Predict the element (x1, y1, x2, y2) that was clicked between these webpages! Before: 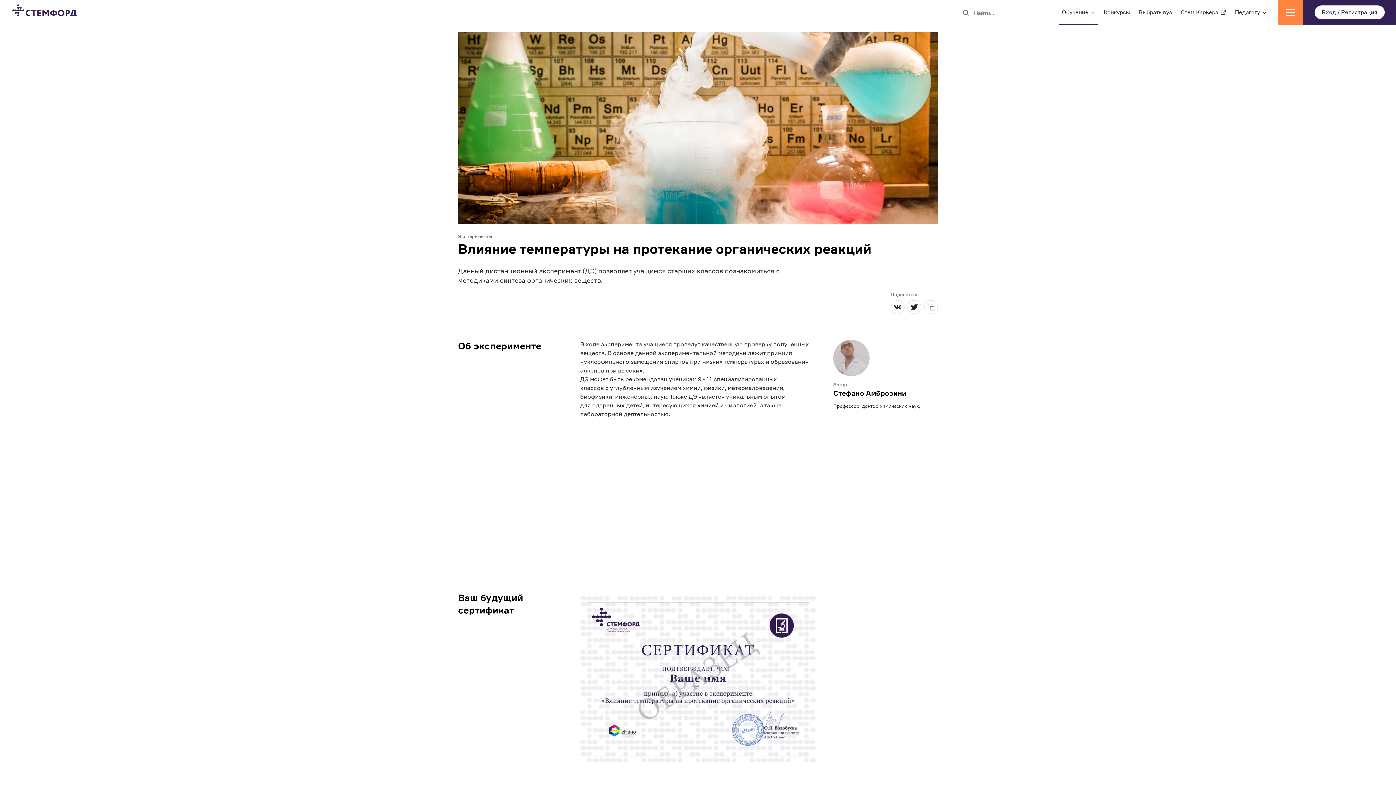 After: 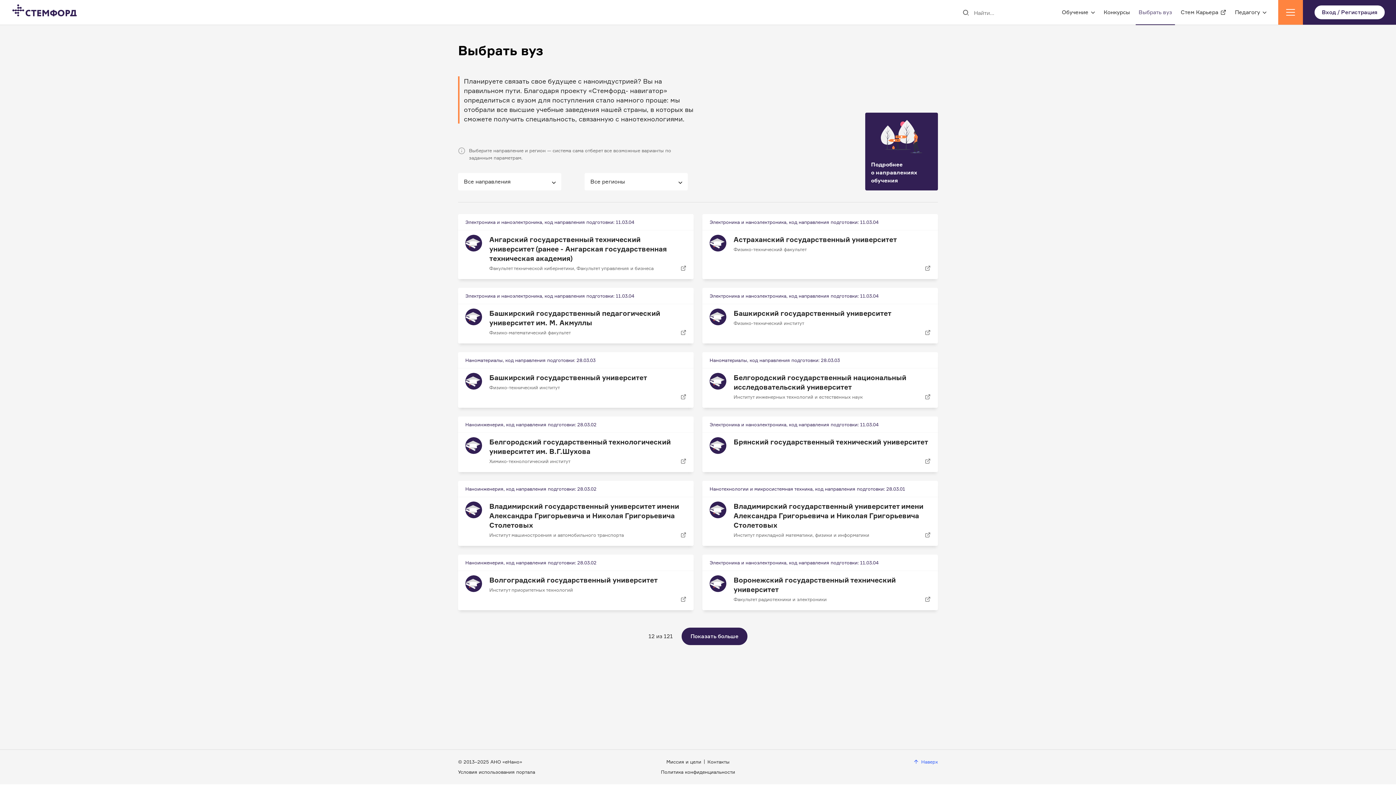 Action: bbox: (1138, 0, 1172, 24) label: Выбрать вуз